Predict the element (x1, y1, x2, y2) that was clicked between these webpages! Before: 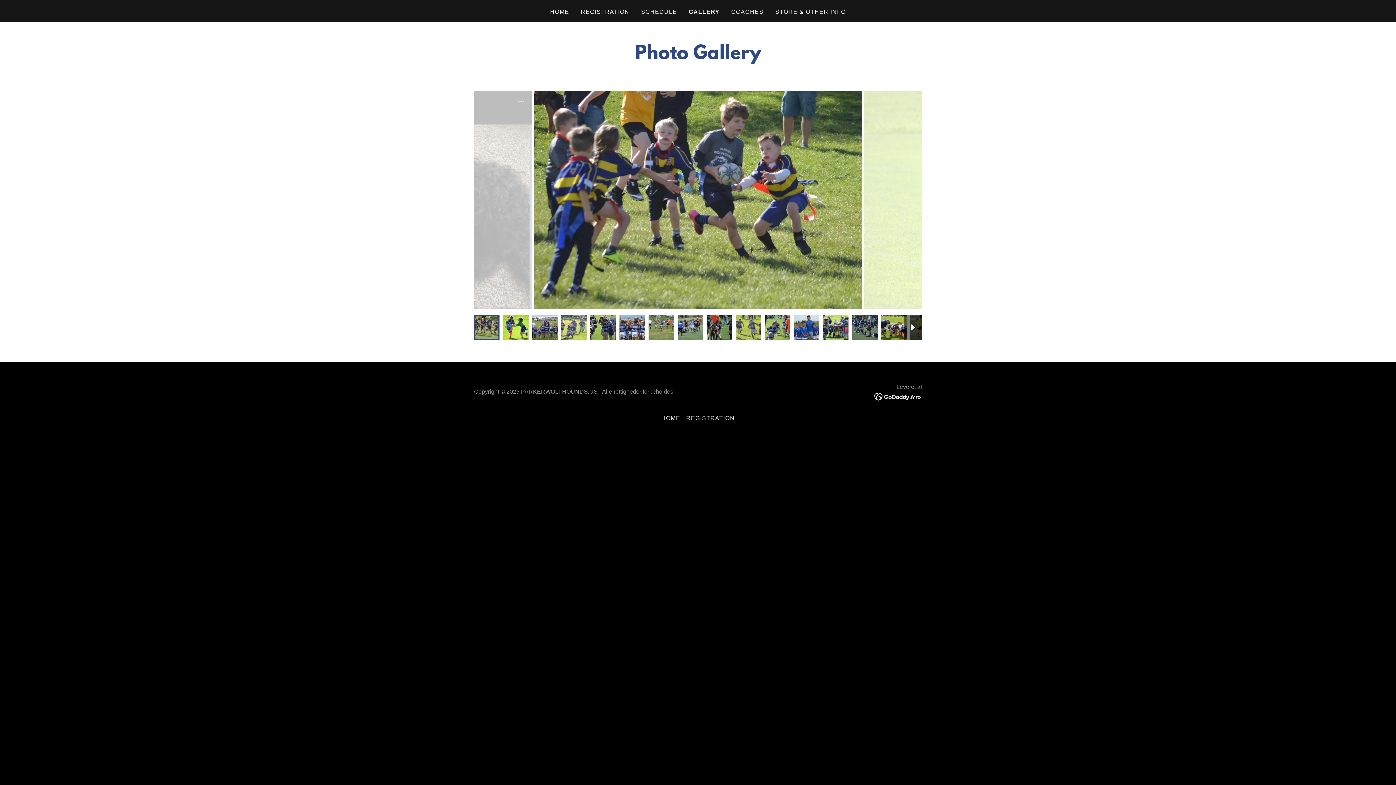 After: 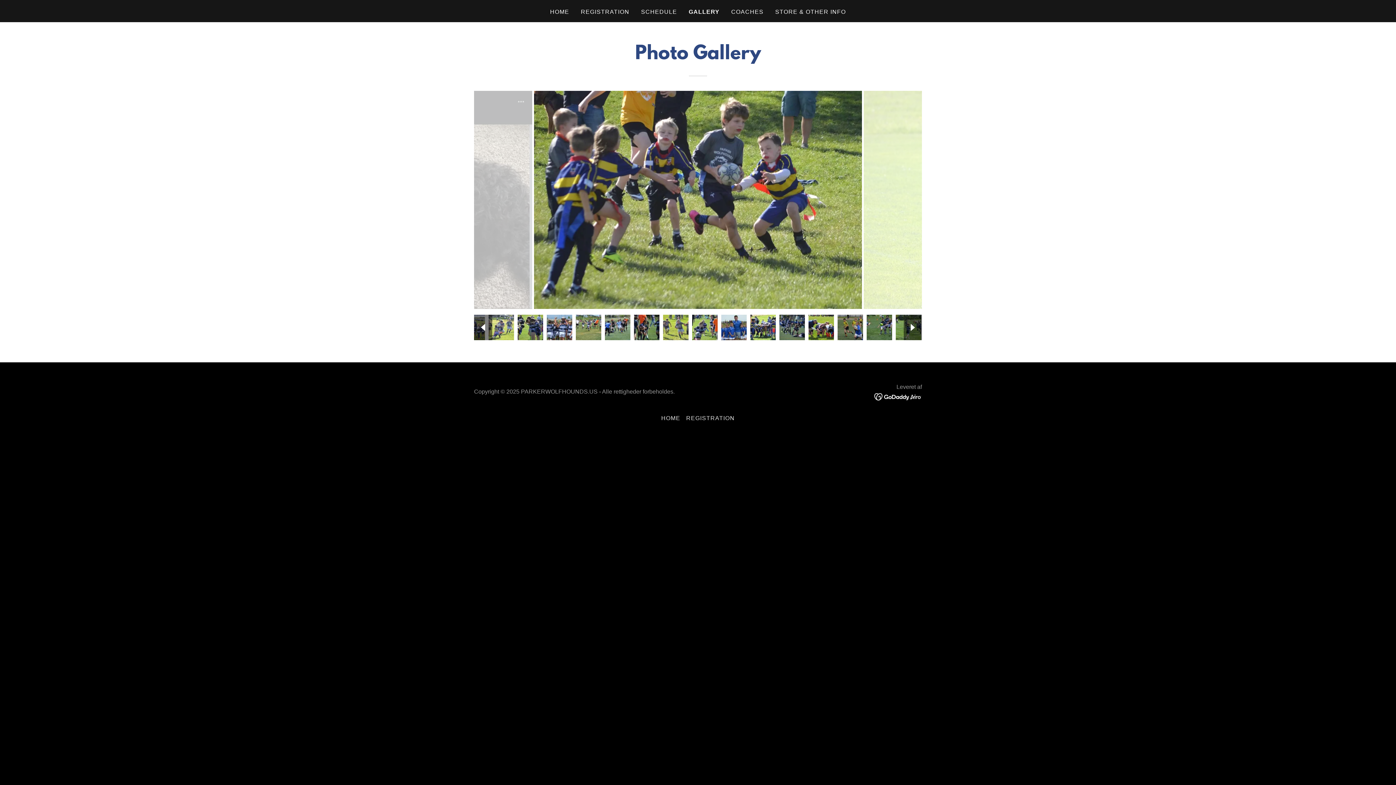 Action: bbox: (904, 314, 922, 340)